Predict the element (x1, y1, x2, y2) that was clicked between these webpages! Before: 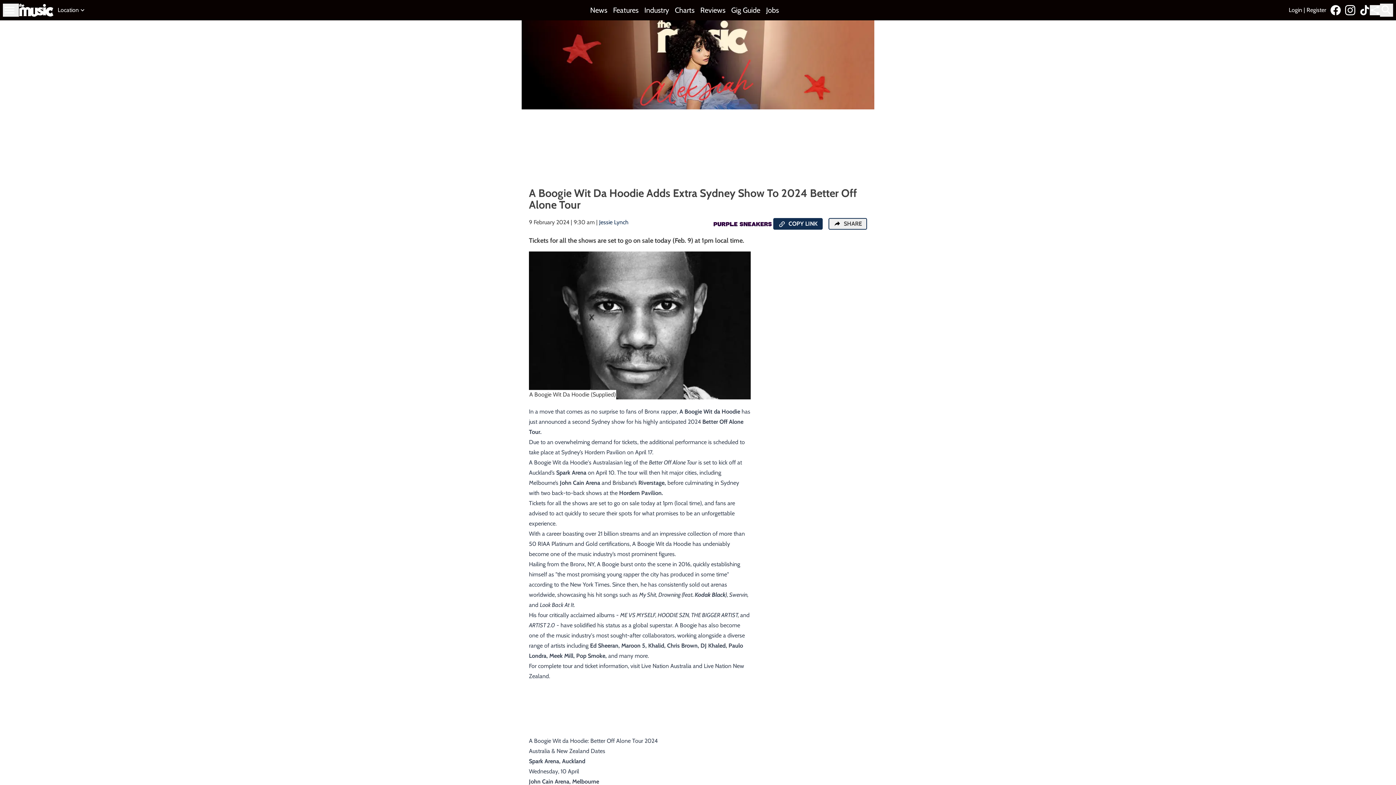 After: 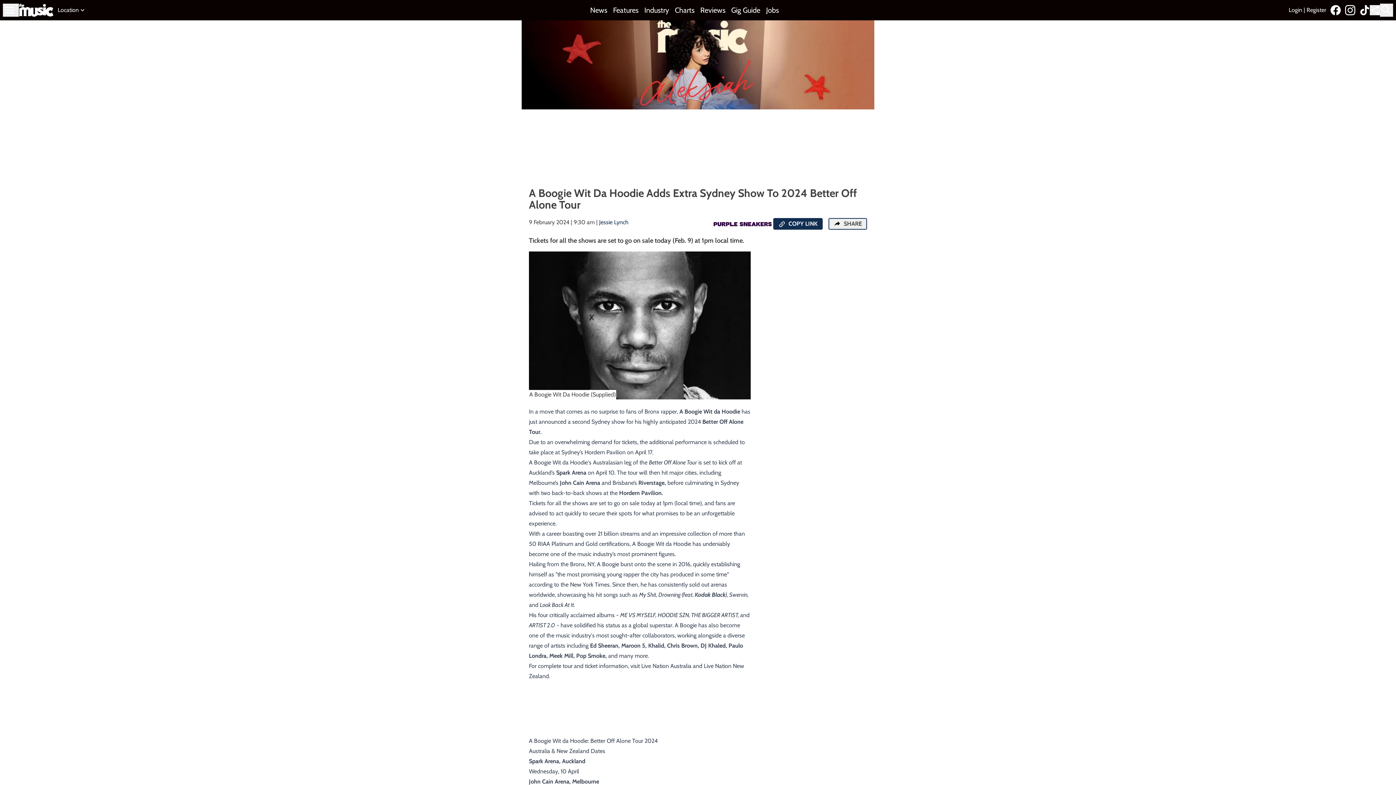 Action: bbox: (1330, 5, 1345, 15)